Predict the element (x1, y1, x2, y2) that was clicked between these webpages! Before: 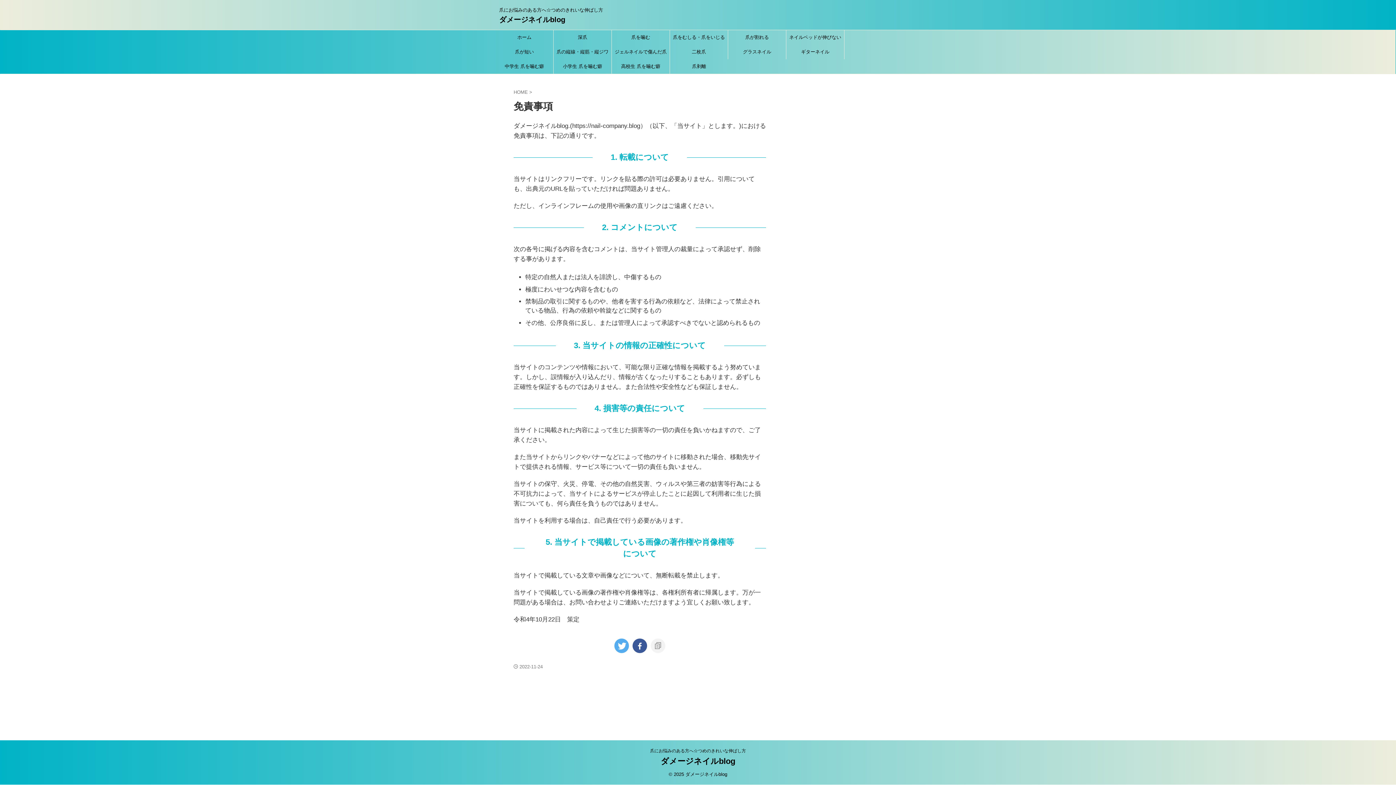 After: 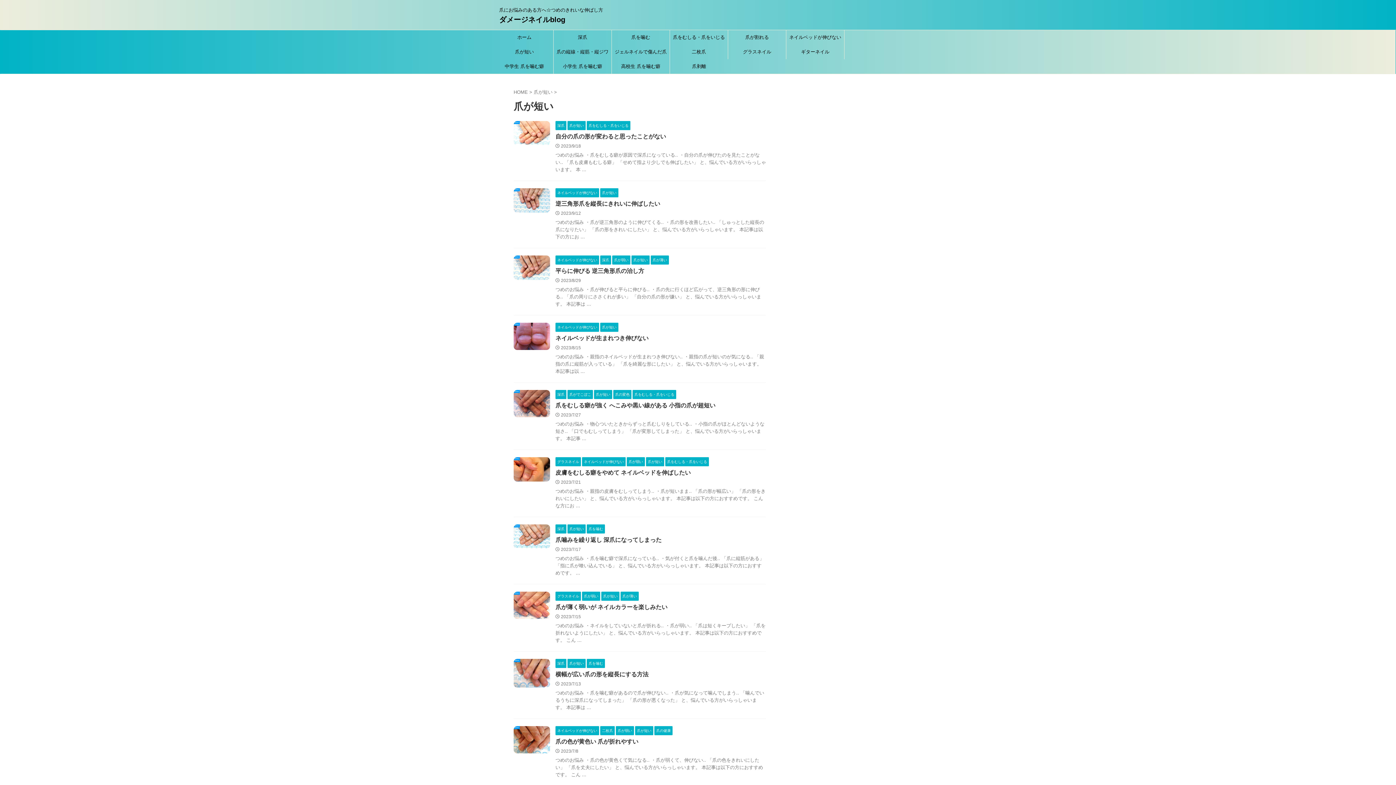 Action: label: 爪が短い bbox: (495, 44, 553, 59)